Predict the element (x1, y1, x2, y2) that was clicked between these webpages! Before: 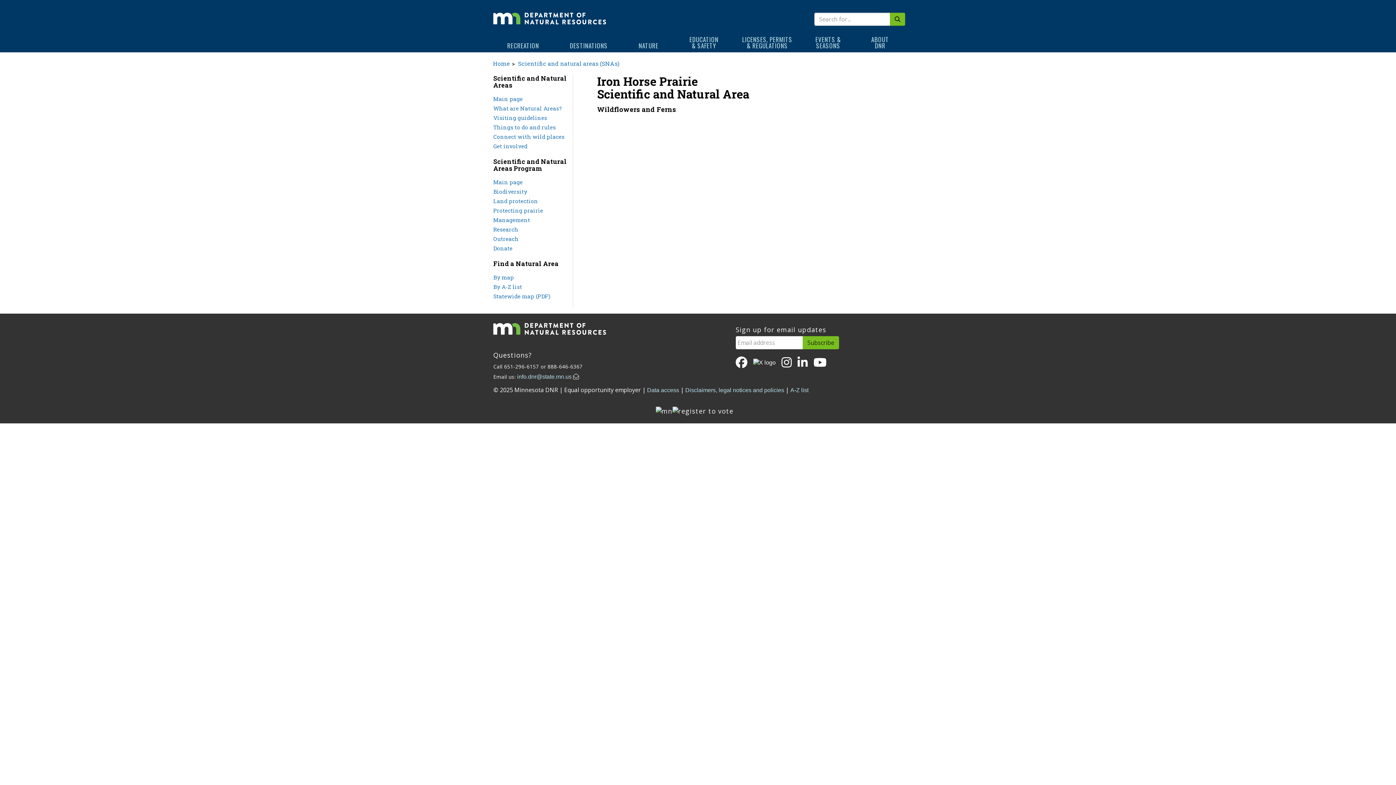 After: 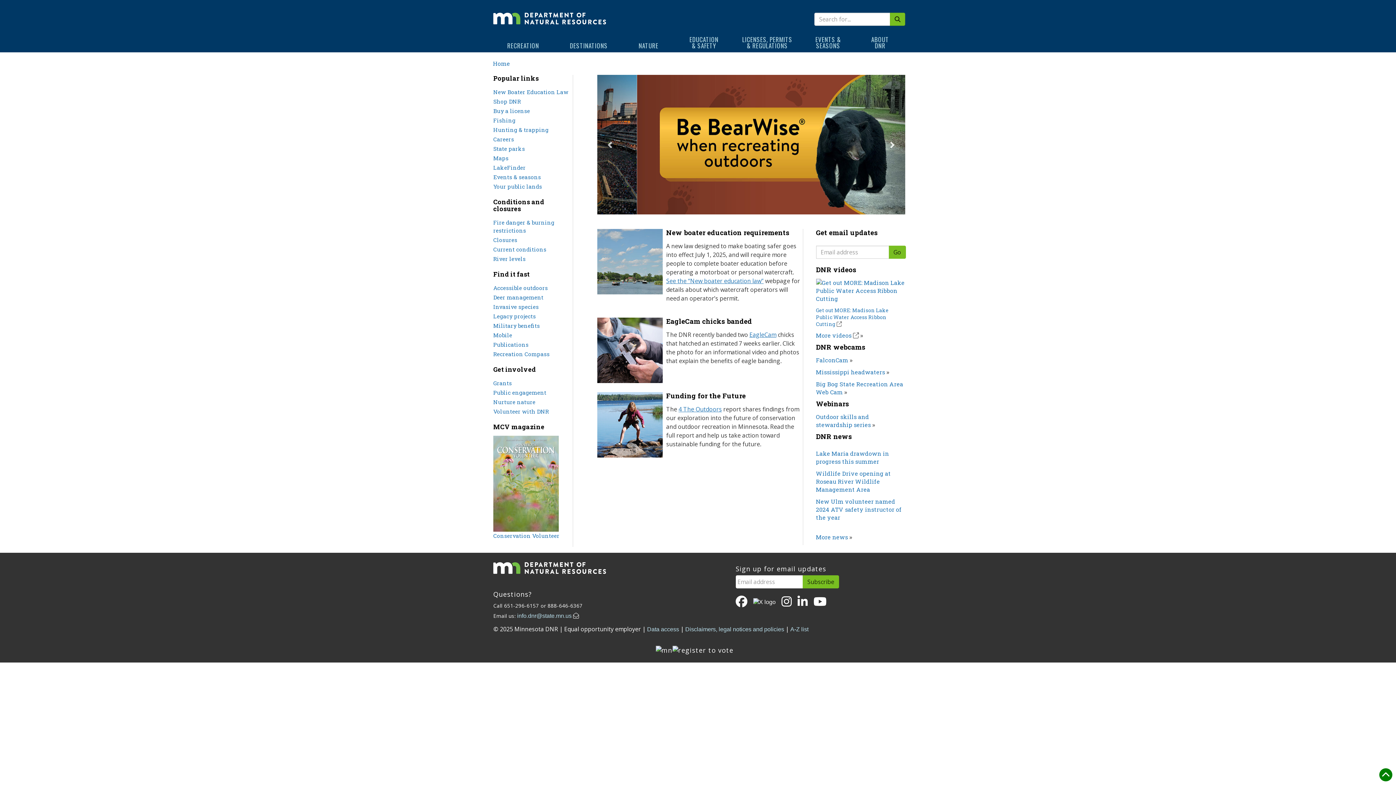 Action: bbox: (493, 9, 606, 17)